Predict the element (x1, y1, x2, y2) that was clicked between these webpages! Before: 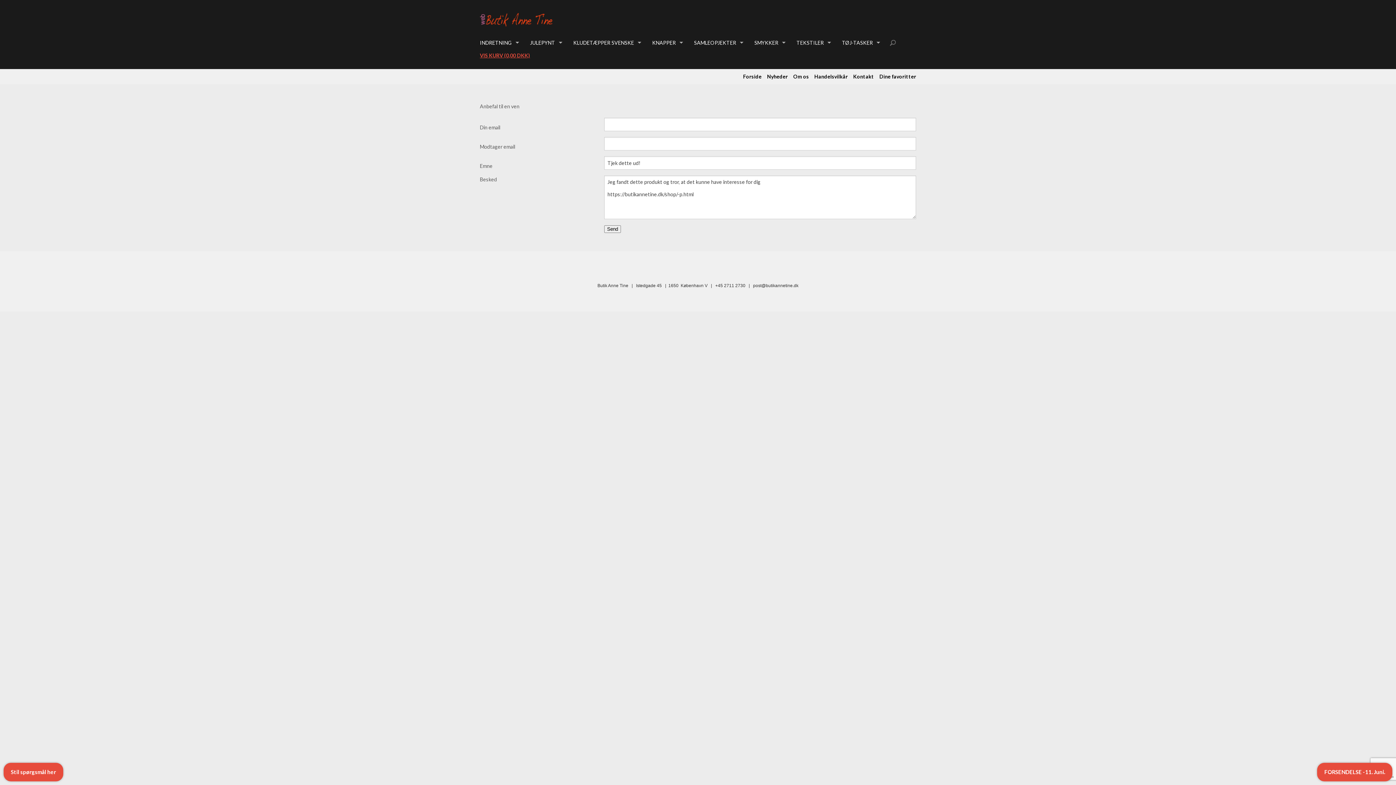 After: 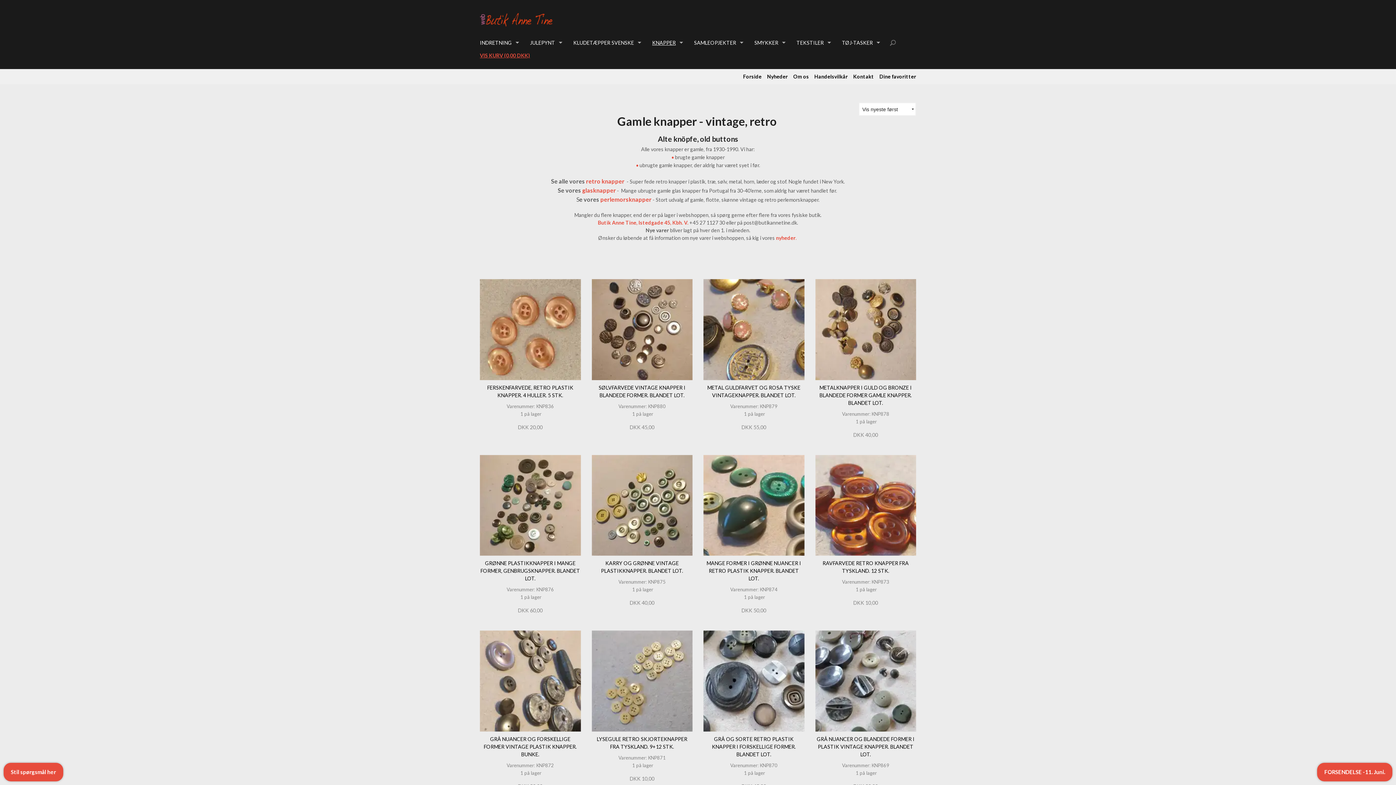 Action: label: KNAPPER bbox: (646, 36, 688, 49)